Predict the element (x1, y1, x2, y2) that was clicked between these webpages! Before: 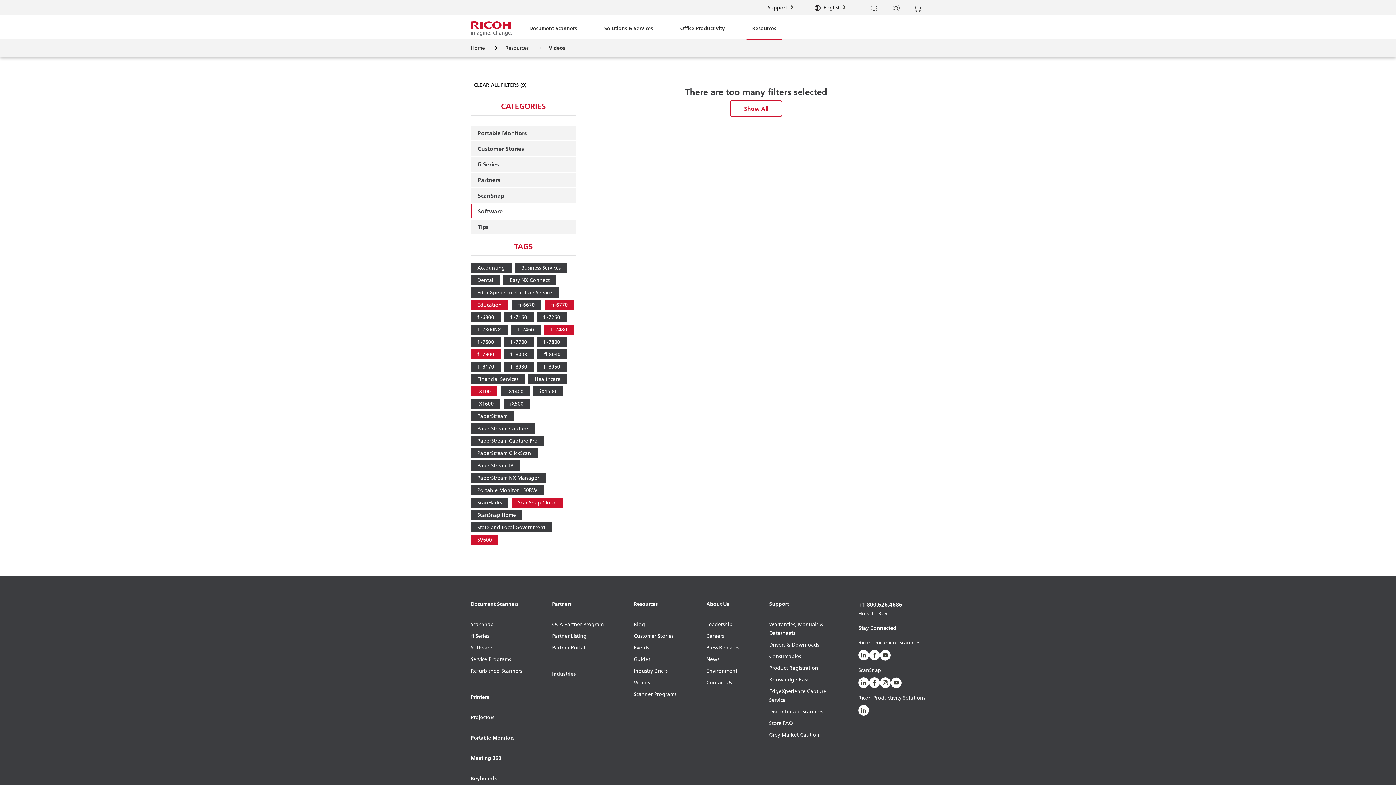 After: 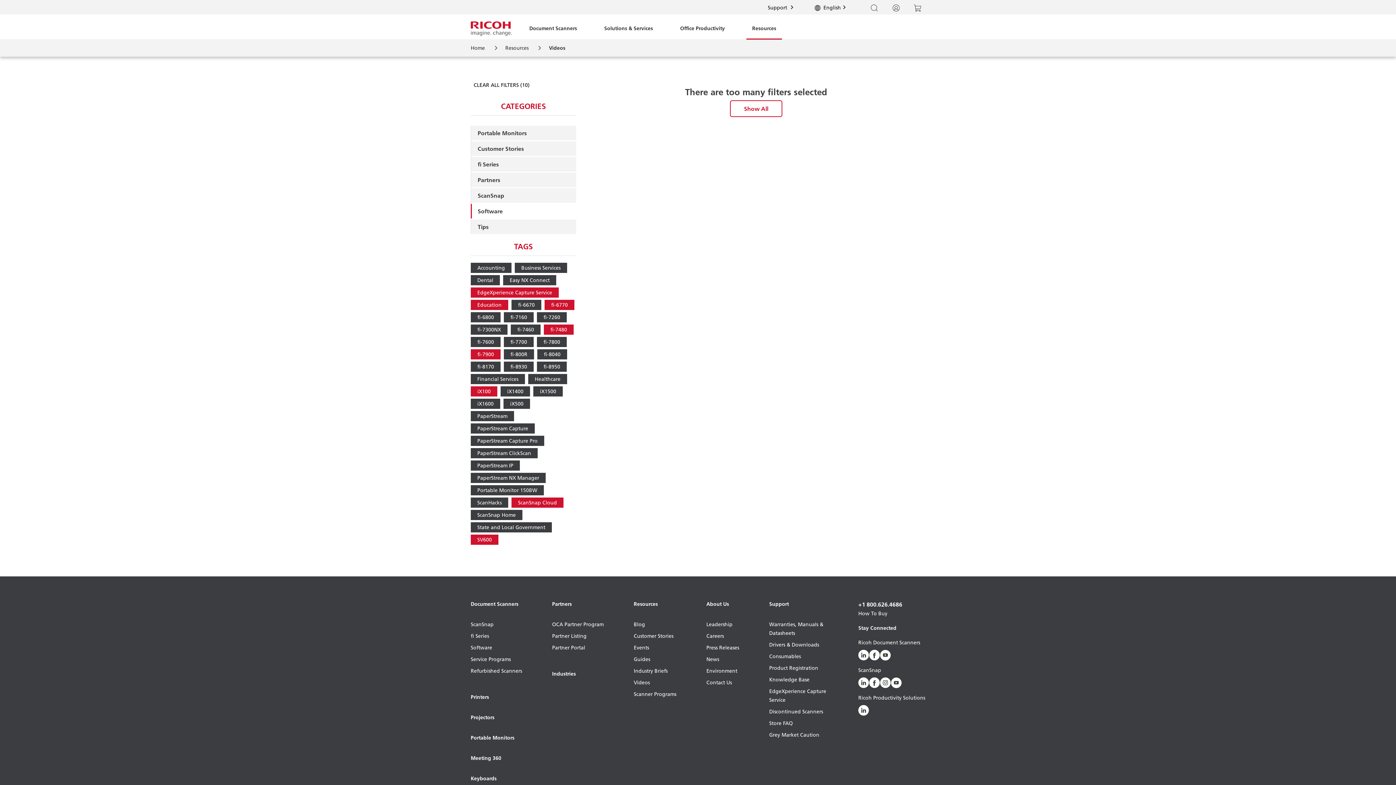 Action: bbox: (470, 287, 558, 297) label: EdgeXperience Capture Service